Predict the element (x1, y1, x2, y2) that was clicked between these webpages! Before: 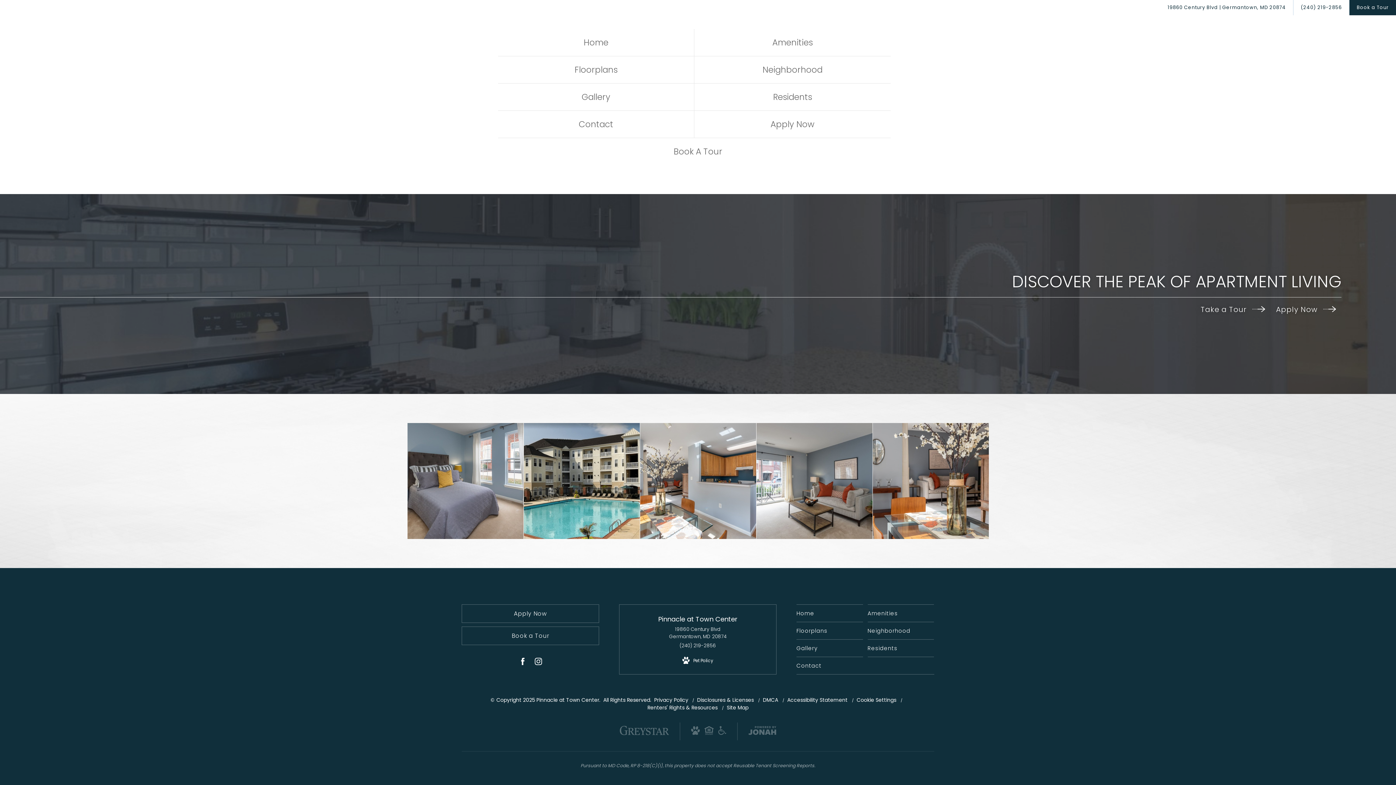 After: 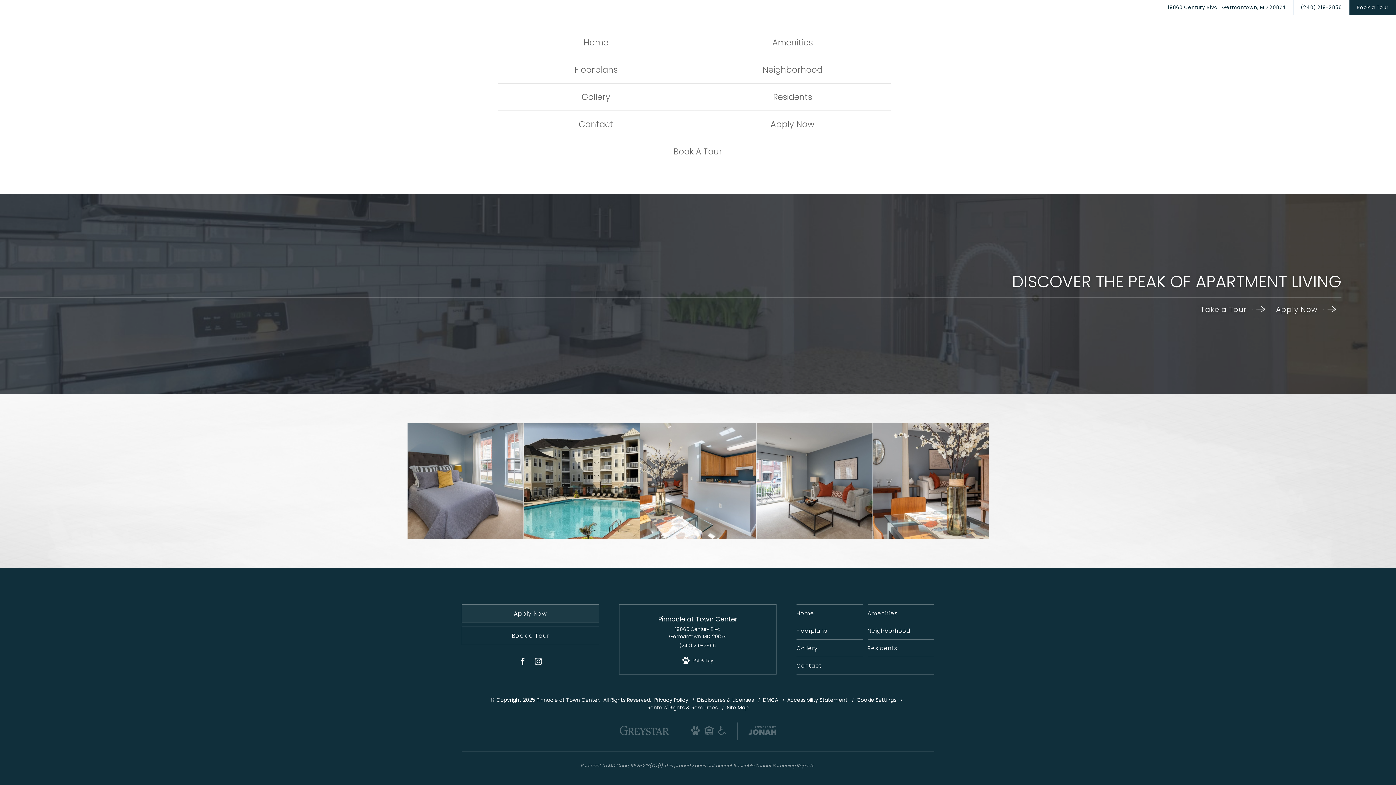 Action: label: Apply Now bbox: (461, 604, 599, 623)